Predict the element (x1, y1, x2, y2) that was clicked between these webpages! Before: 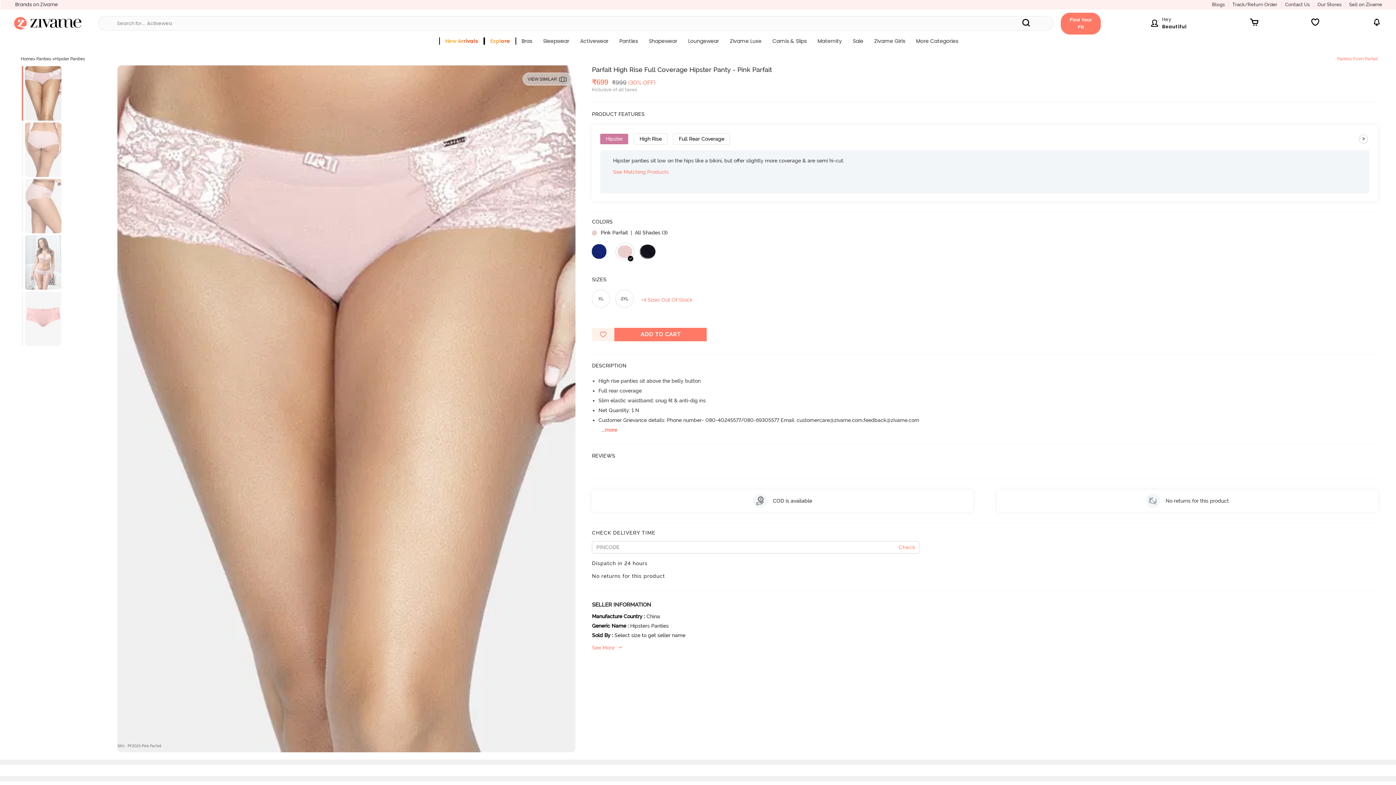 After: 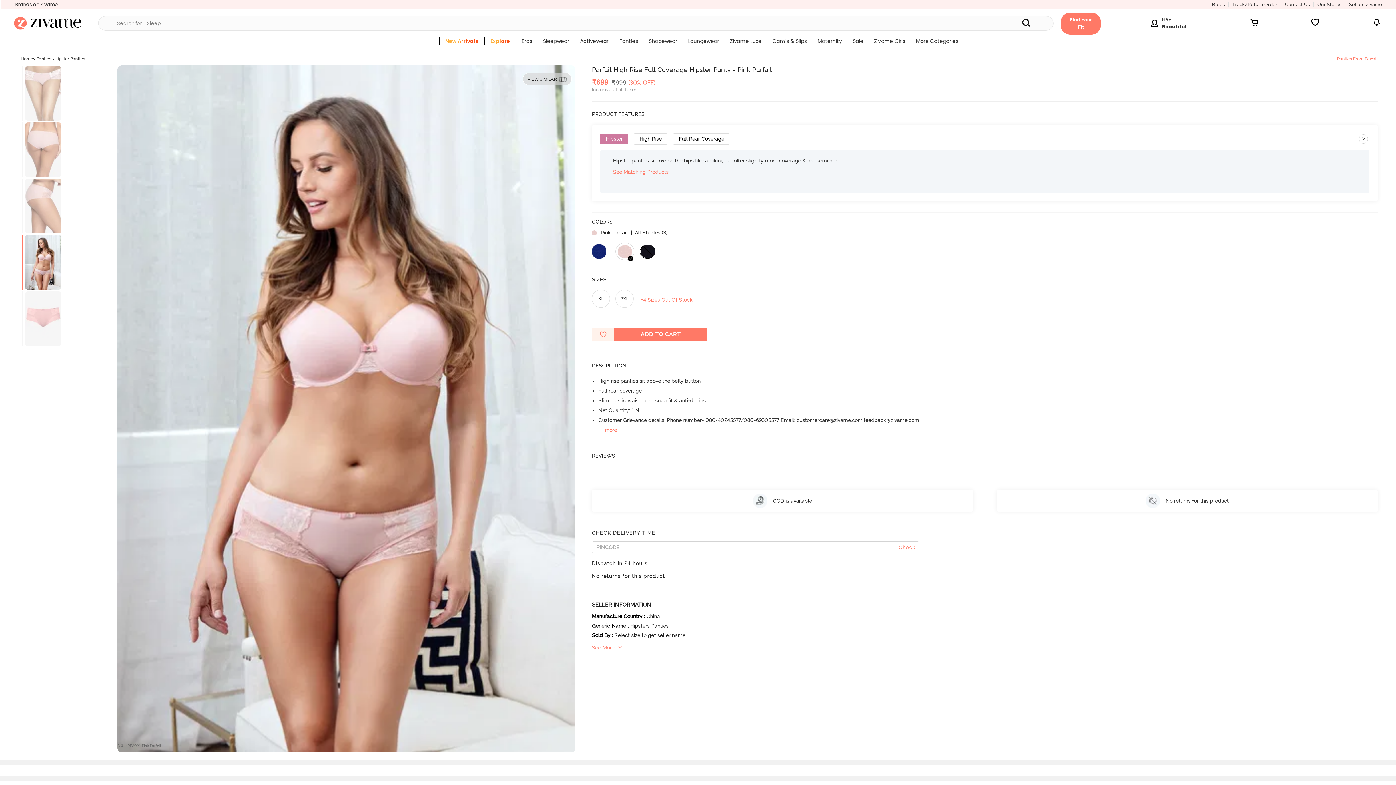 Action: bbox: (21, 235, 108, 289)